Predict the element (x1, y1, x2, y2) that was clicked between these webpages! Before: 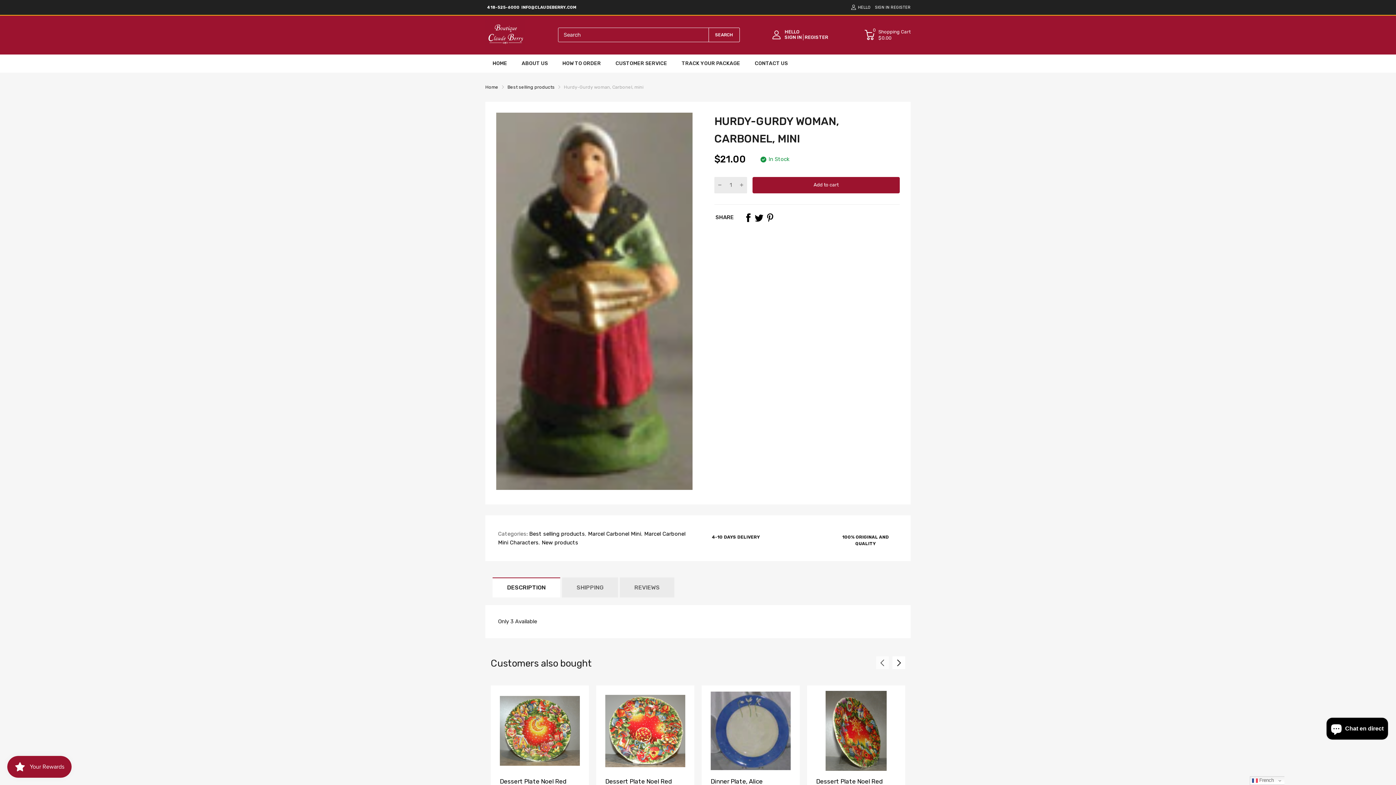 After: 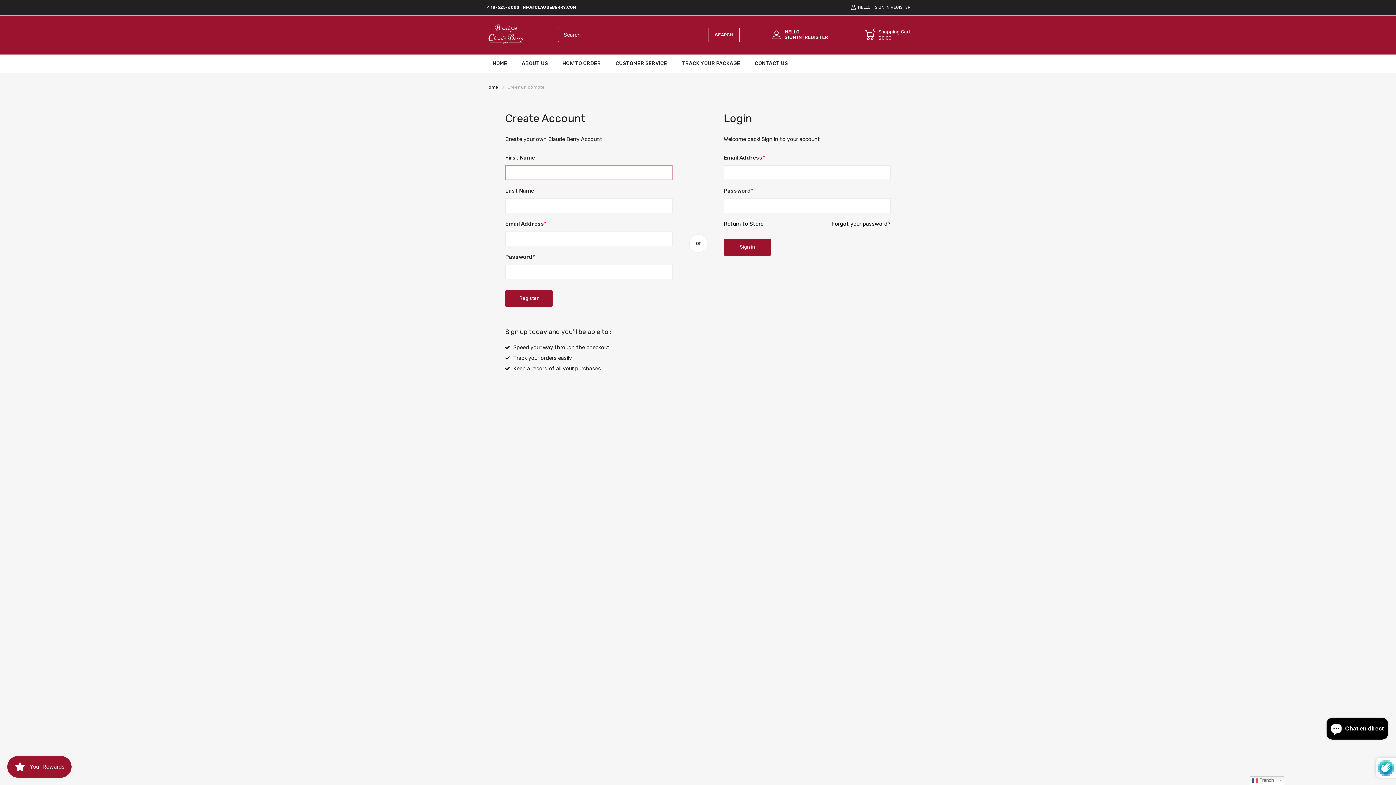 Action: bbox: (804, 34, 828, 40) label: REGISTER